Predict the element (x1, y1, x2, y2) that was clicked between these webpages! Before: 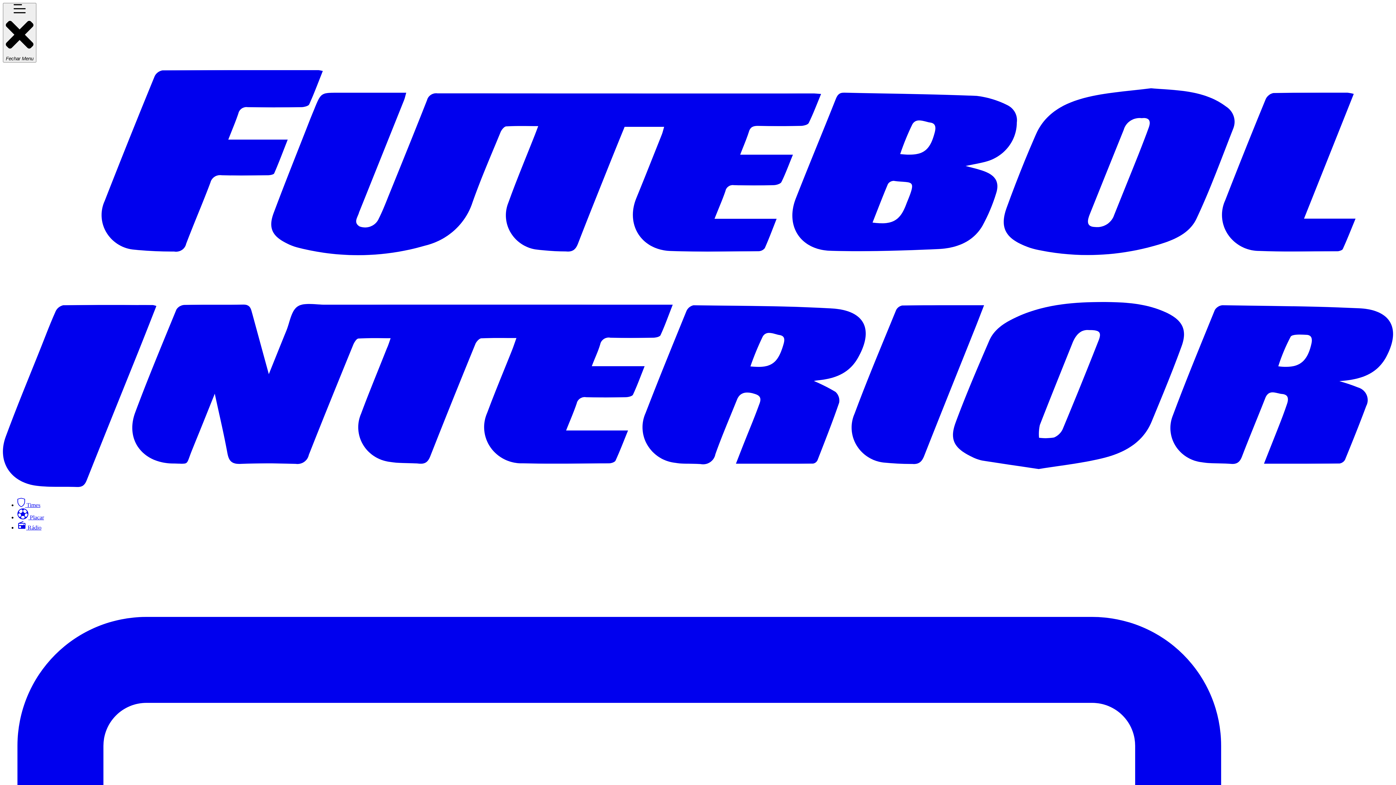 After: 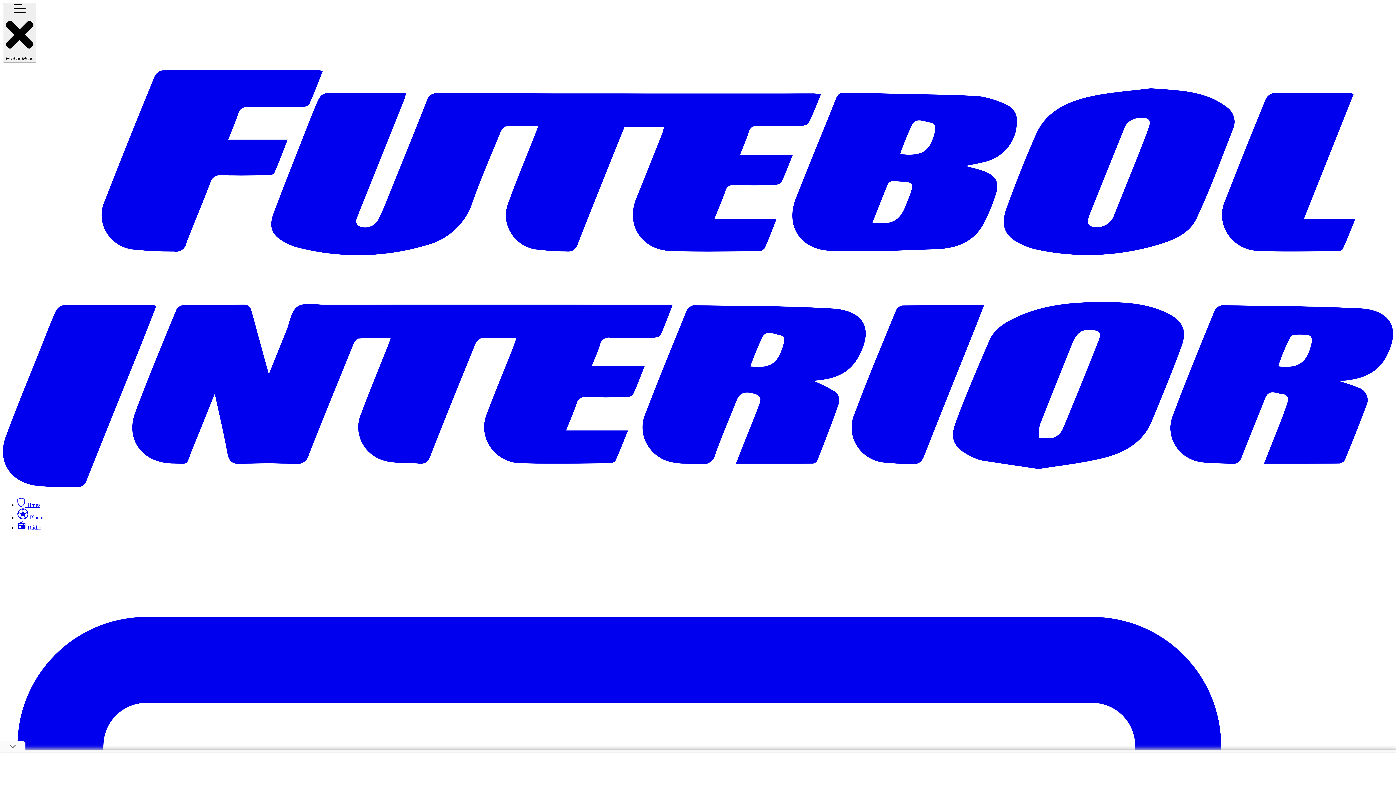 Action: label:  Times bbox: (17, 502, 40, 508)